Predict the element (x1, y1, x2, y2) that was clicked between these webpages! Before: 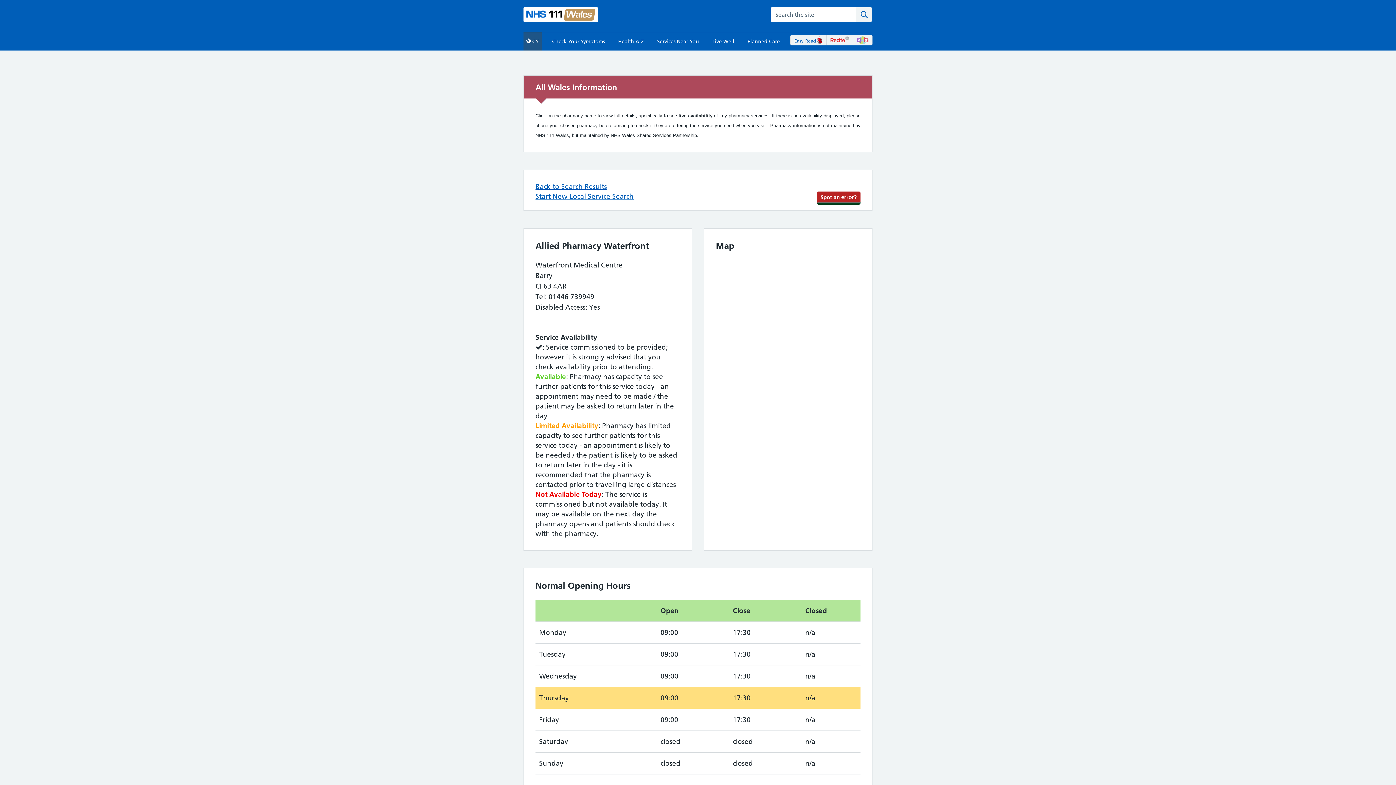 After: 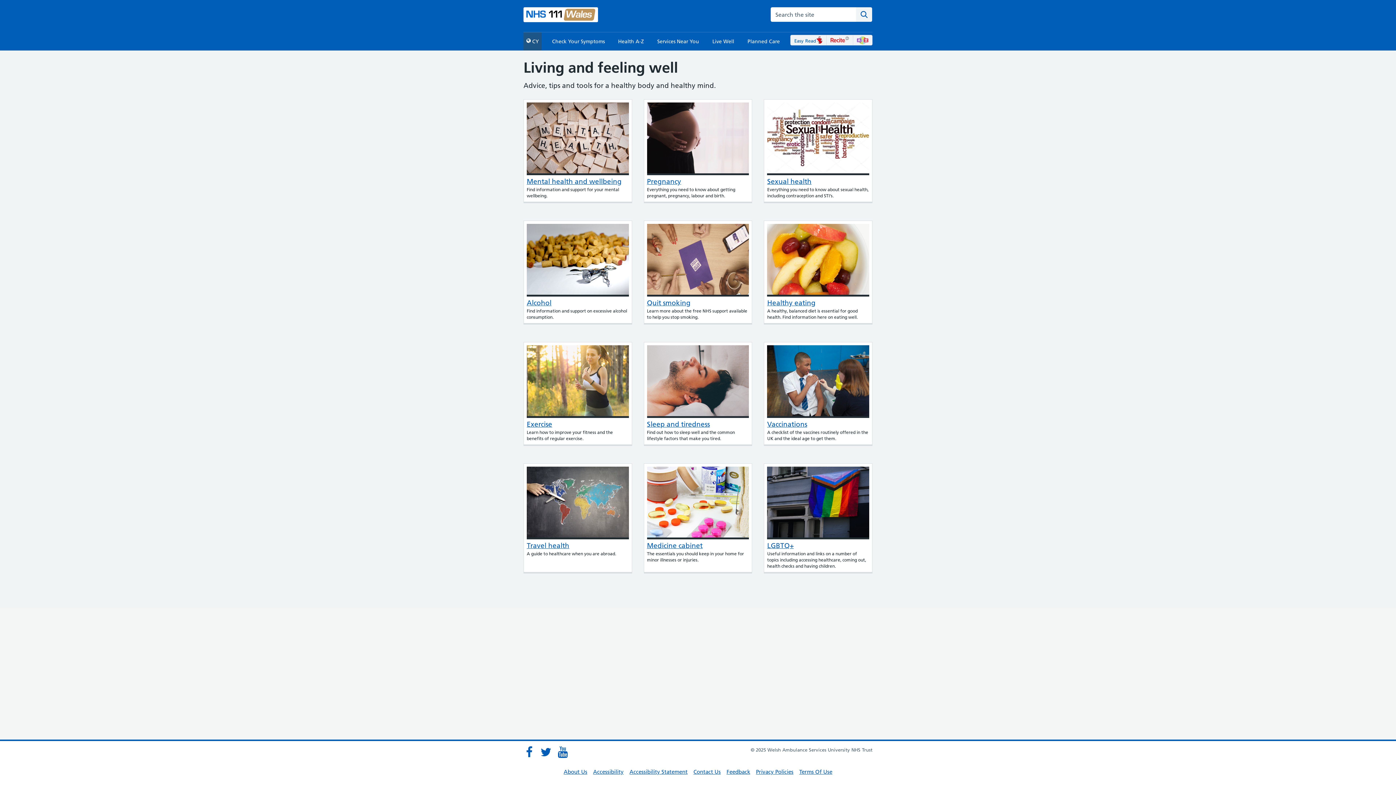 Action: label: Live Well bbox: (709, 32, 737, 50)